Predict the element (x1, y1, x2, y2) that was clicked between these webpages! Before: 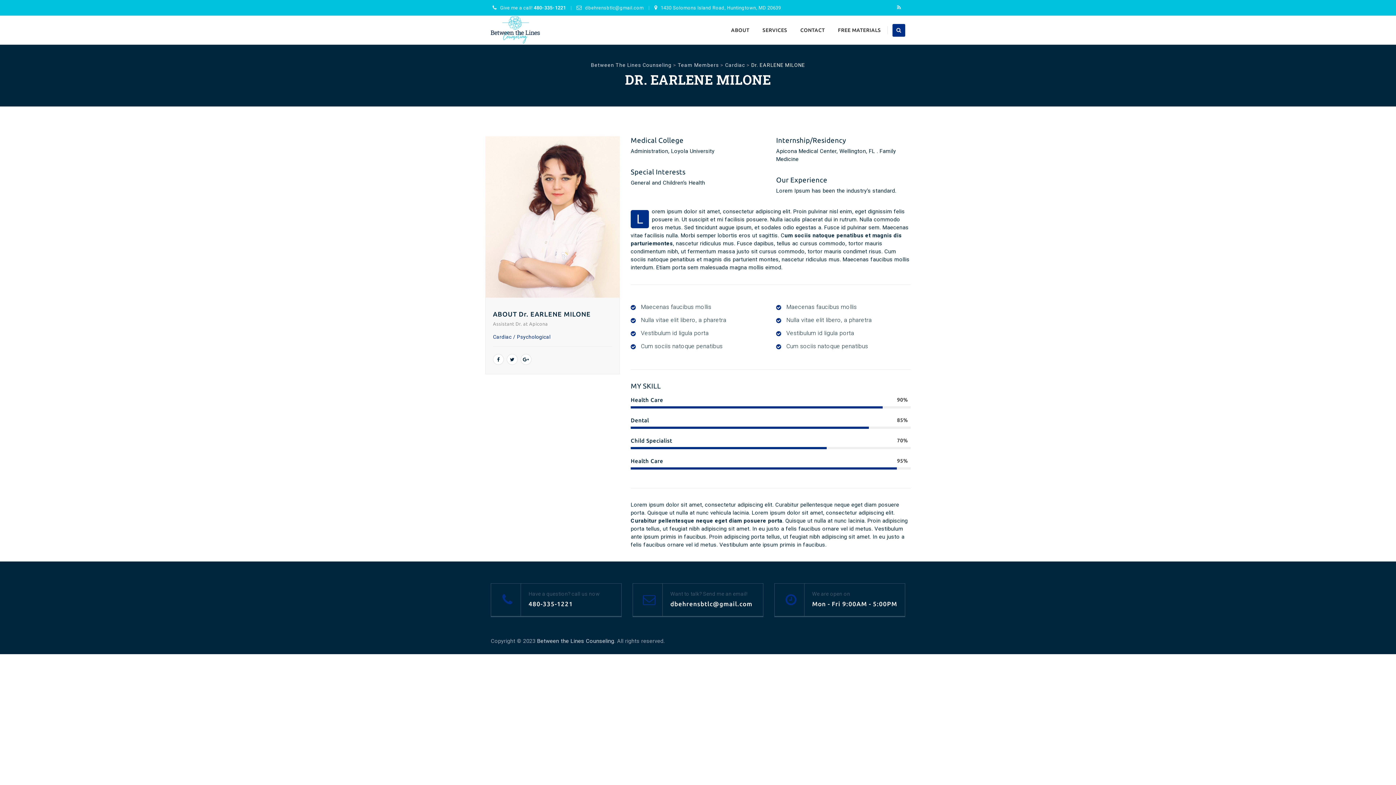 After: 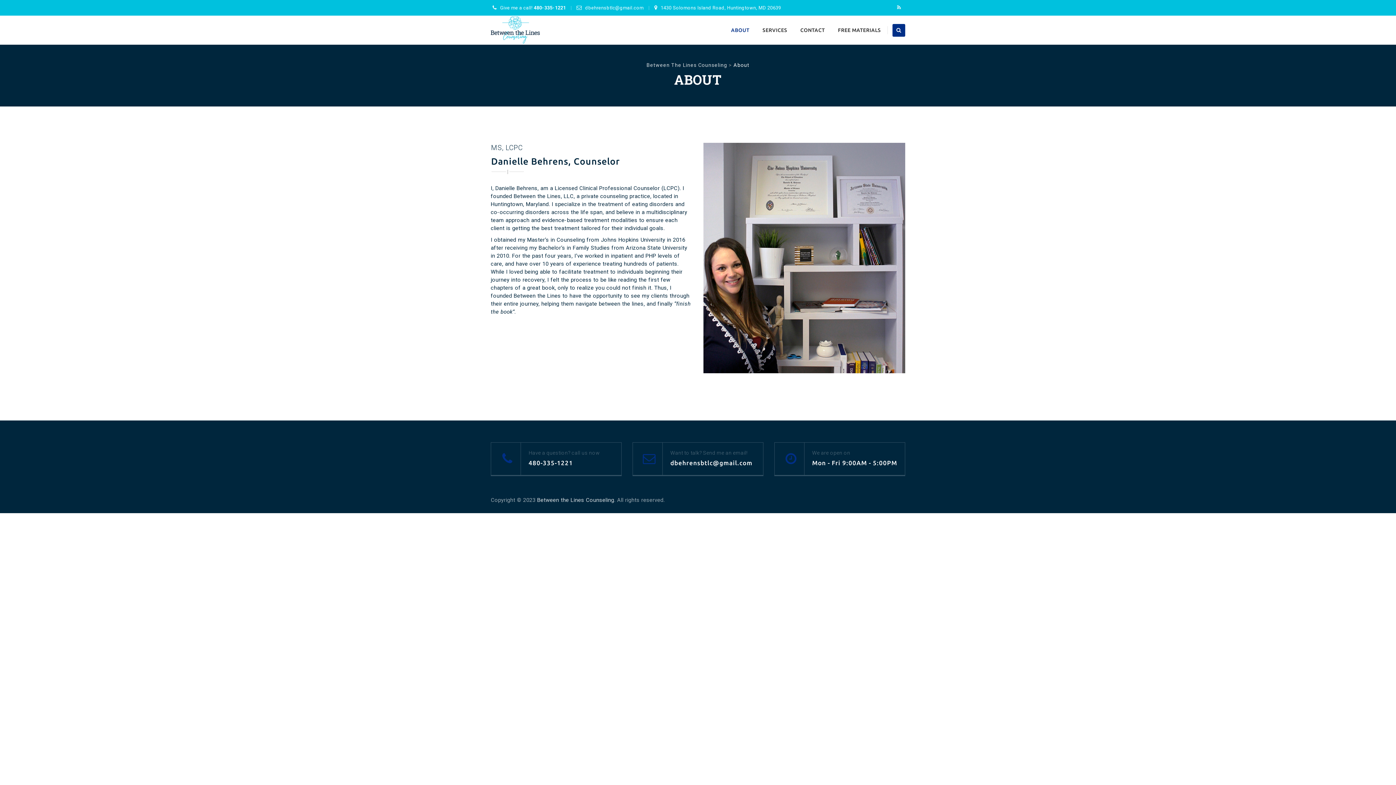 Action: bbox: (731, 15, 749, 44) label: ABOUT